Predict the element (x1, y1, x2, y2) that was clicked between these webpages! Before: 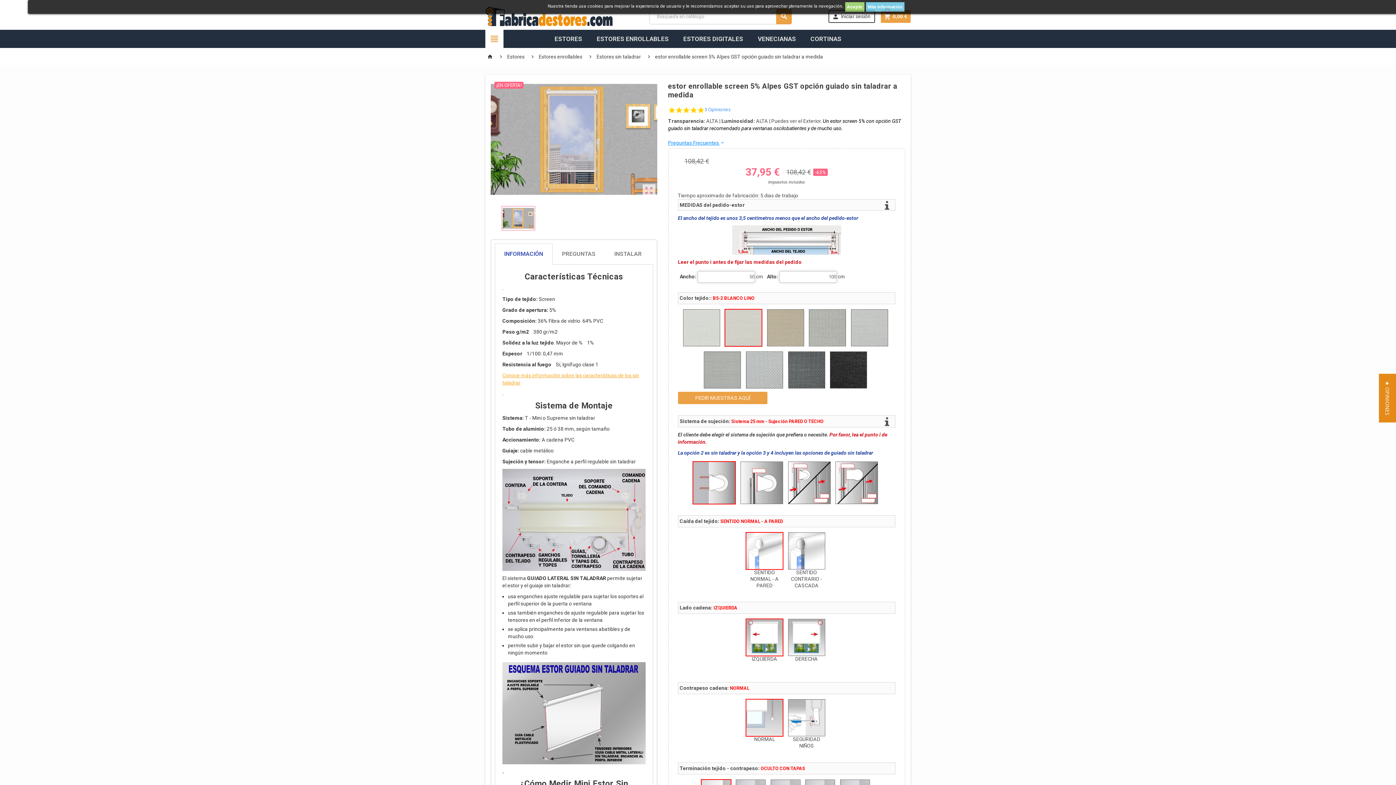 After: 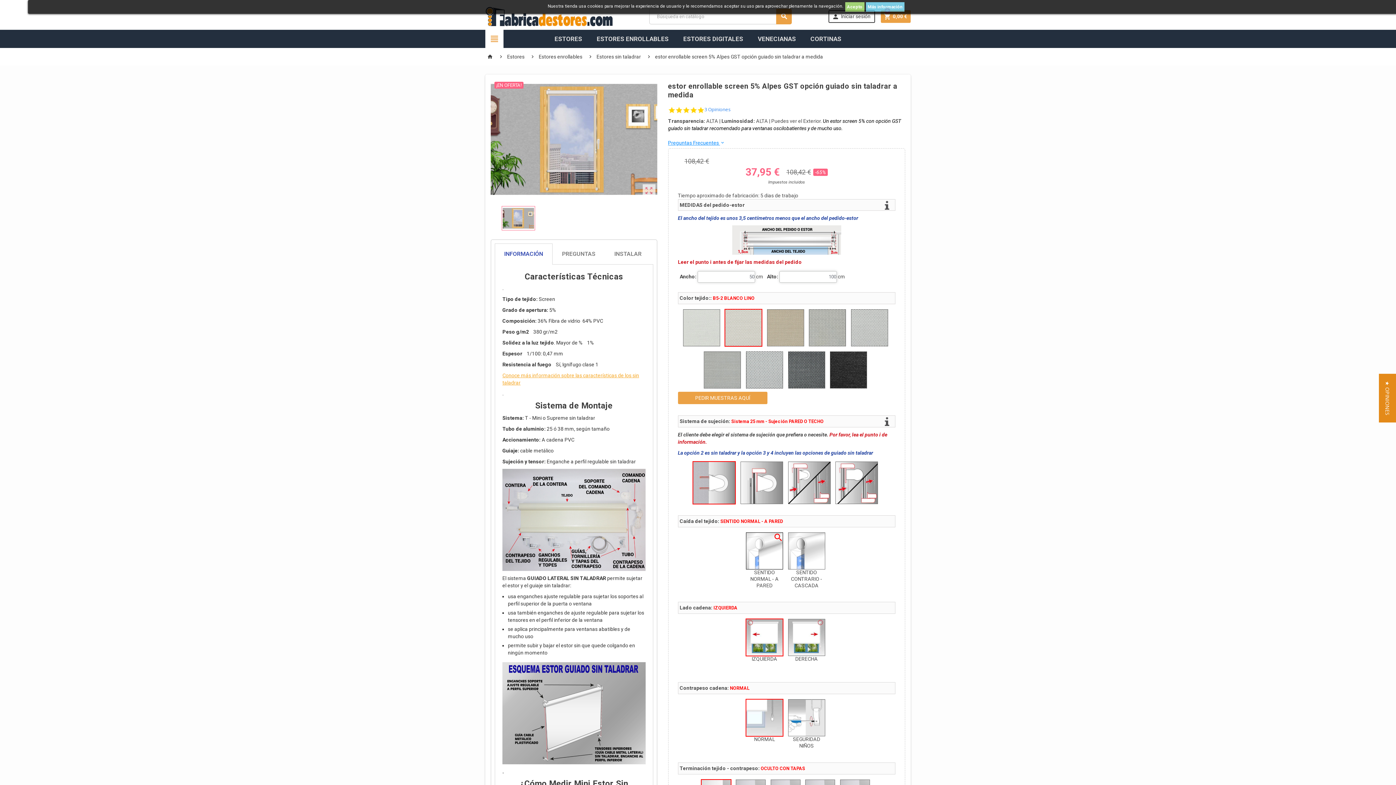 Action: bbox: (746, 533, 782, 569)